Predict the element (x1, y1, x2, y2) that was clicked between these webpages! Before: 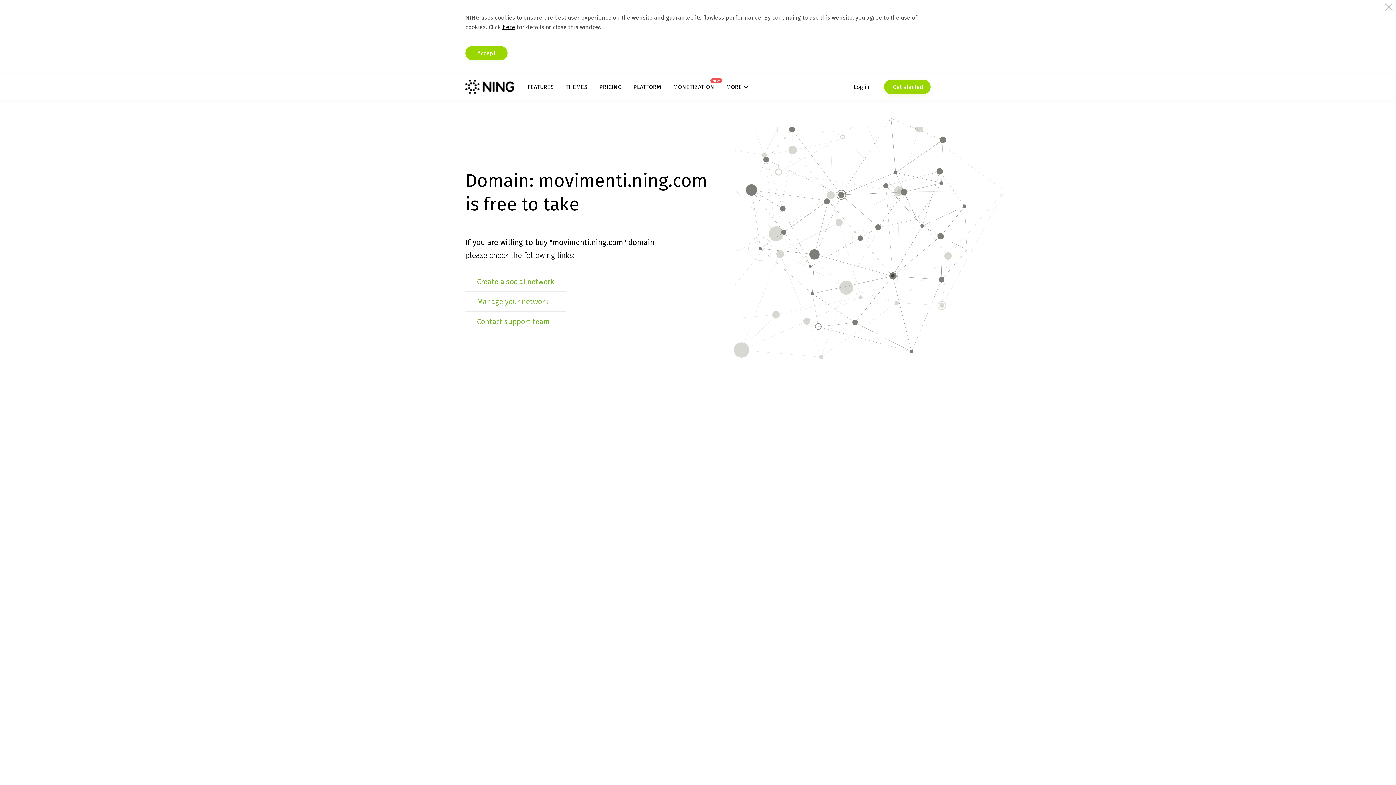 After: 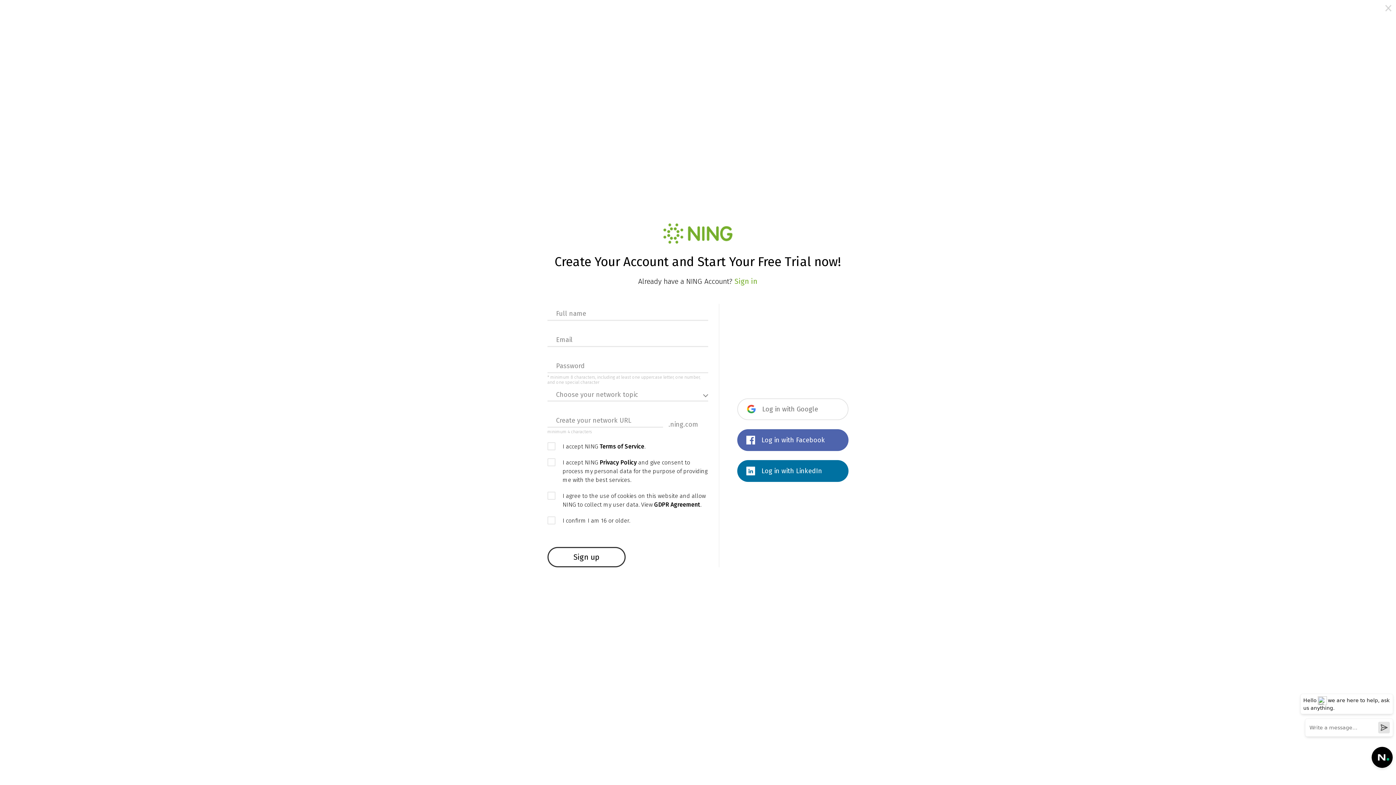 Action: label: Create a social network bbox: (477, 277, 554, 286)